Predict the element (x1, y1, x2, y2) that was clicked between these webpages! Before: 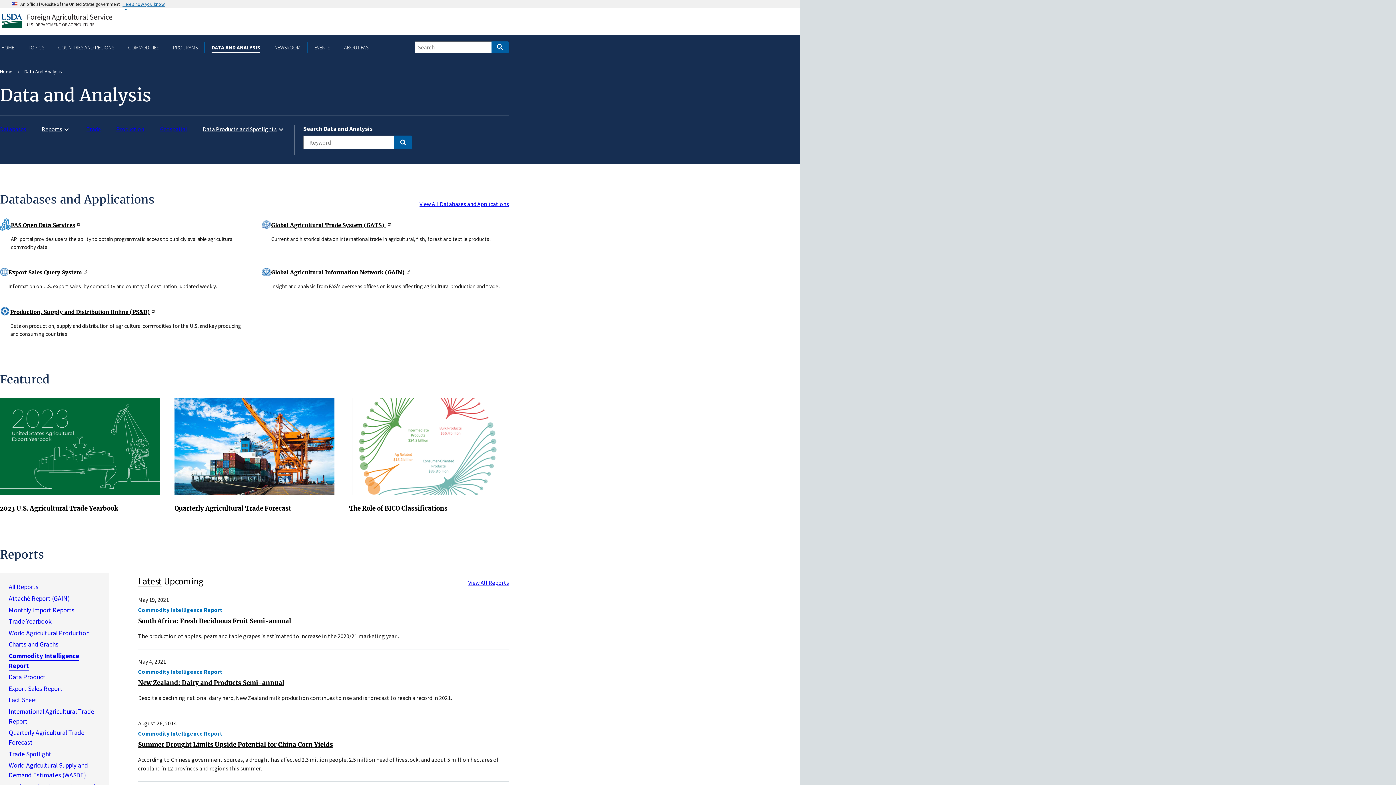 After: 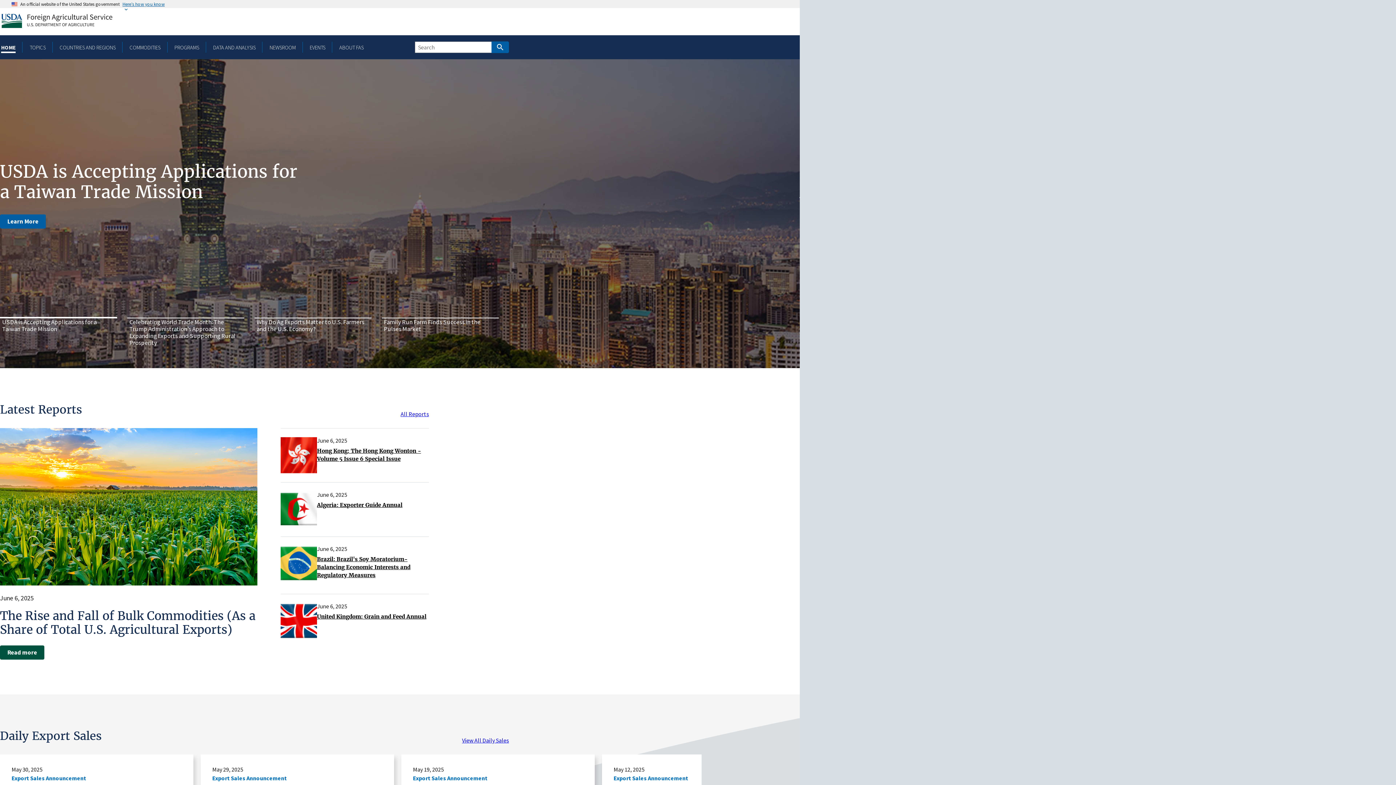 Action: bbox: (0, 43, 15, 50) label: HOME